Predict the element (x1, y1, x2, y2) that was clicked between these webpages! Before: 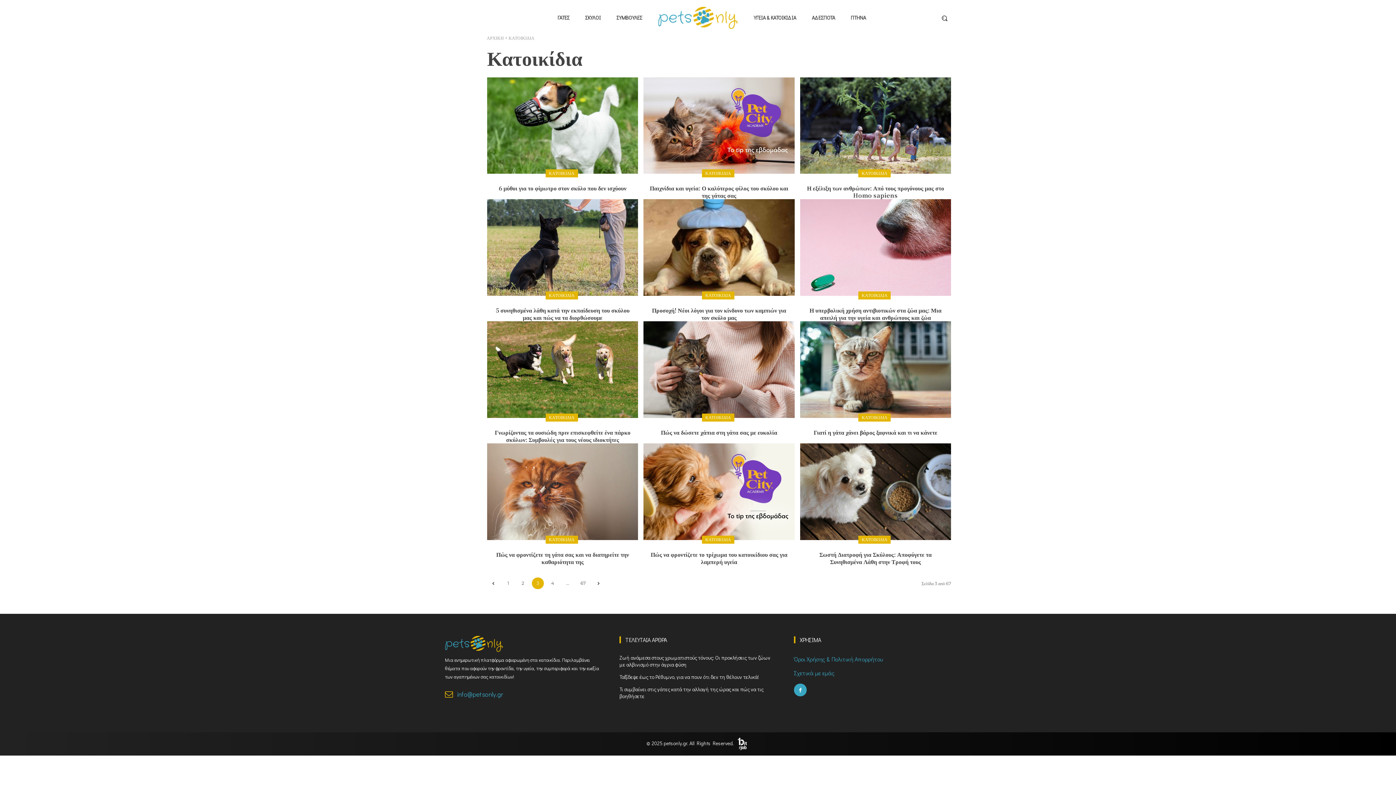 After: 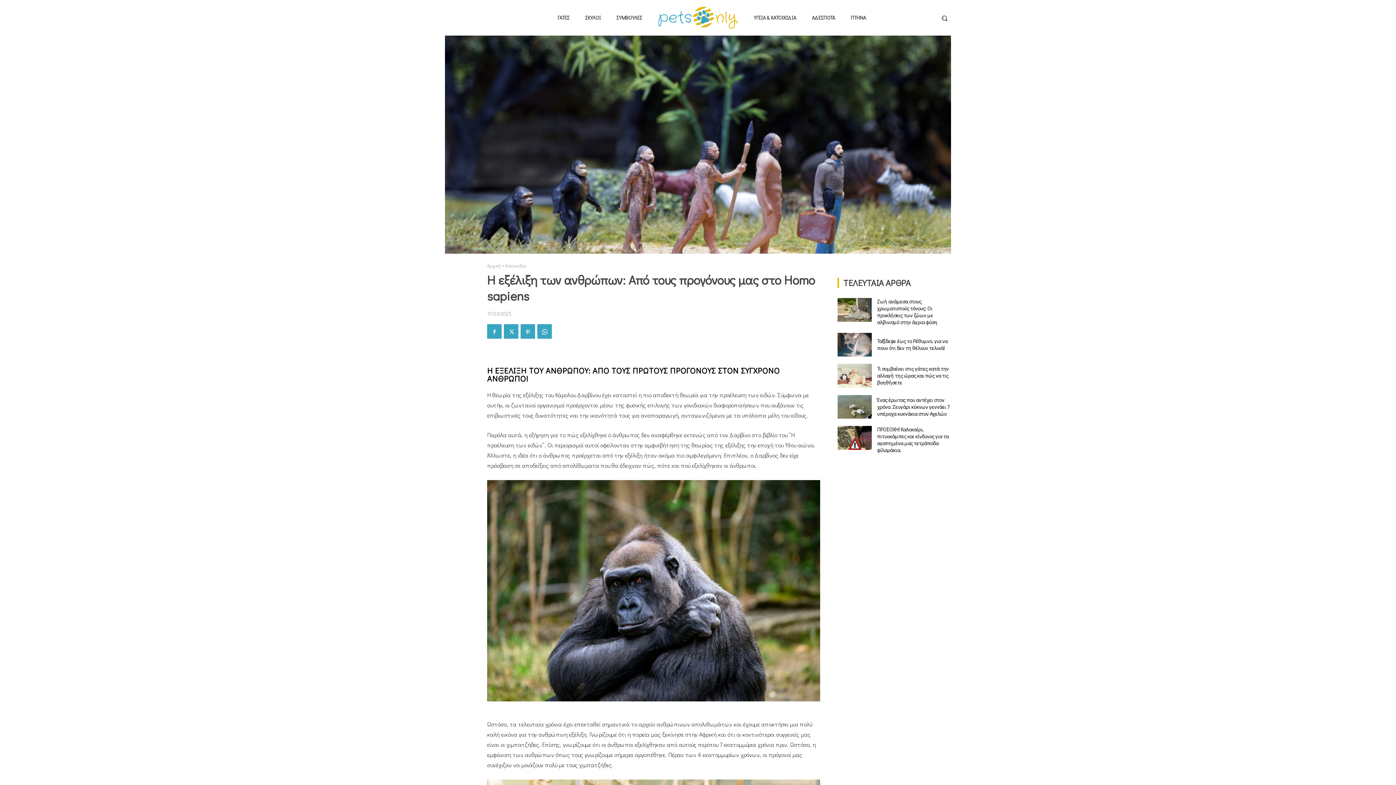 Action: label: Η εξέλιξη των ανθρώπων: Από τους προγόνους μας στο Homo sapiens bbox: (807, 184, 944, 199)